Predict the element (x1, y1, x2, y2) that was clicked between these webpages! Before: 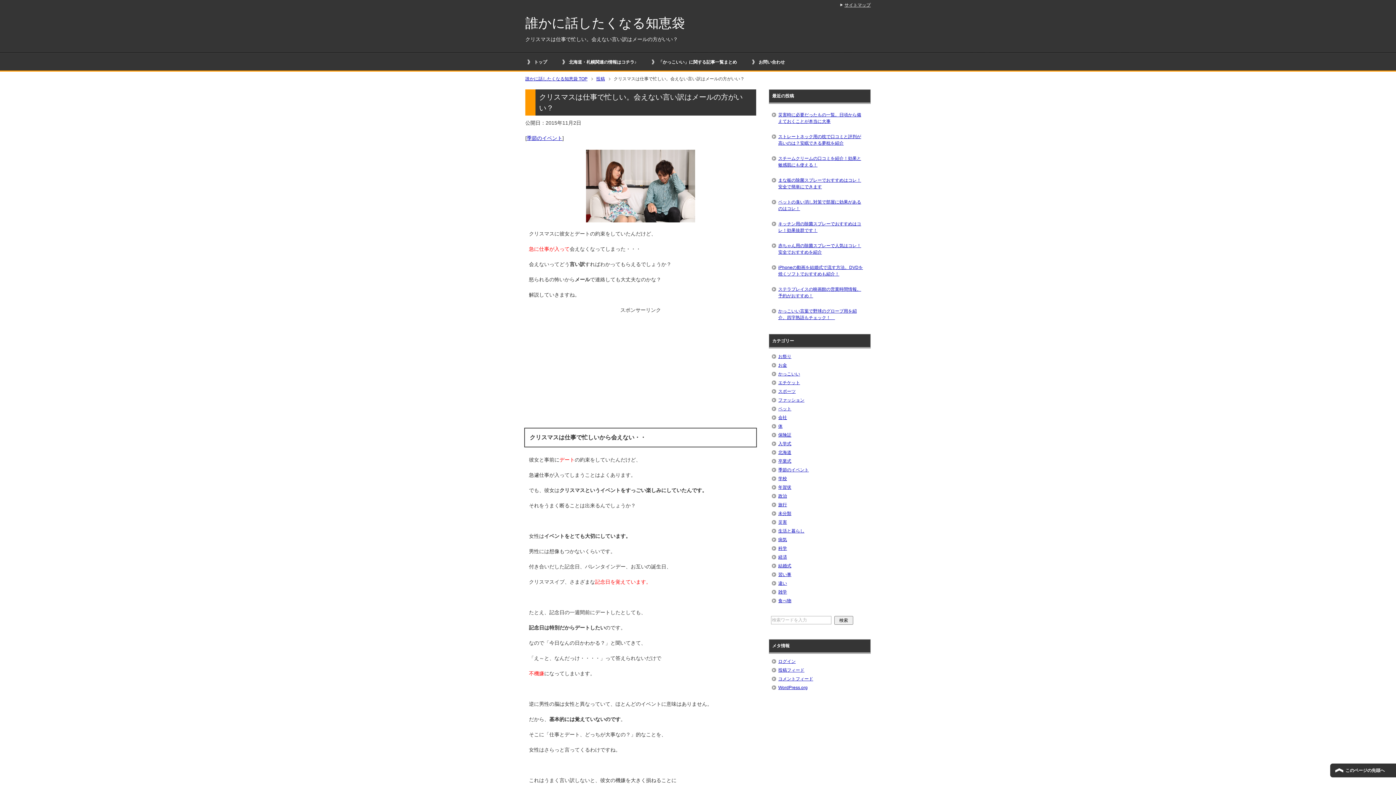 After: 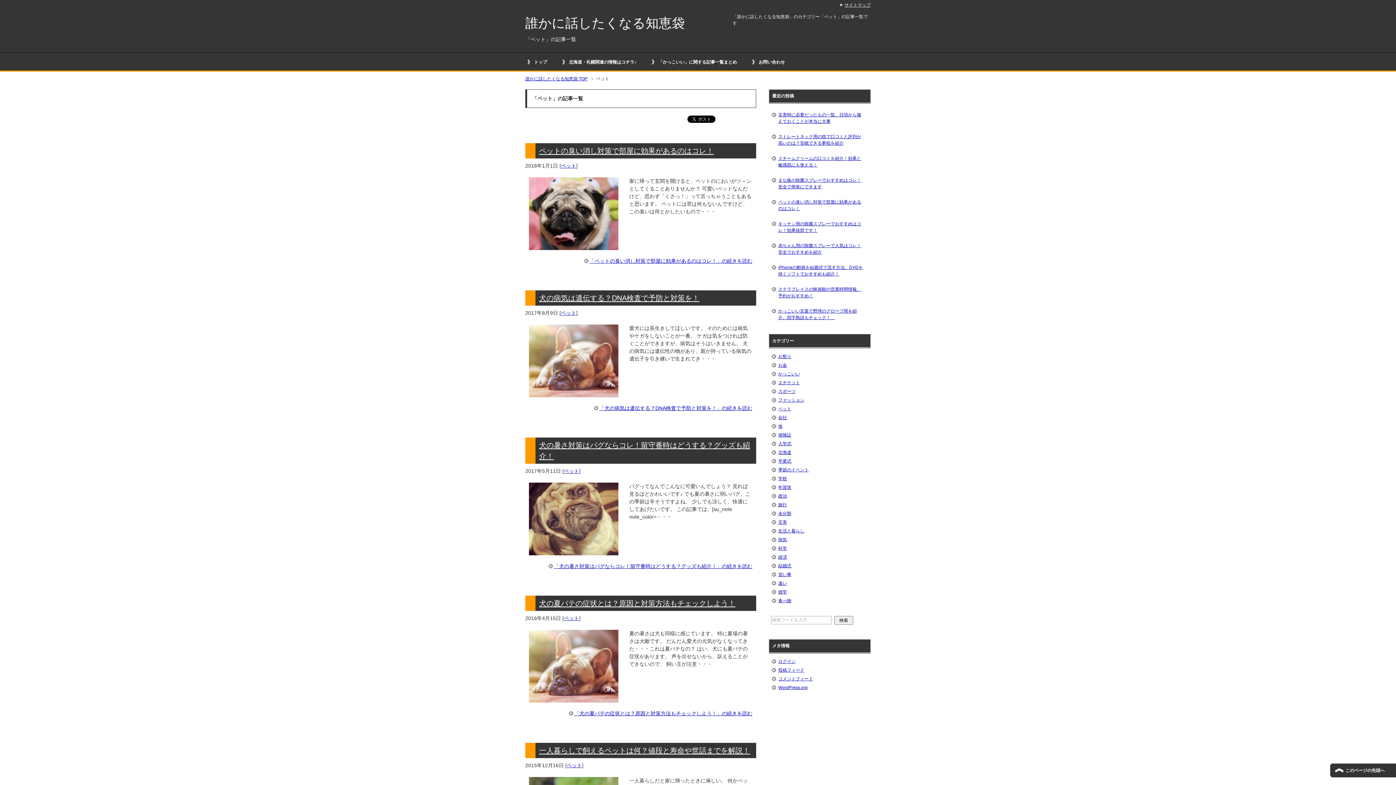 Action: label: ペット bbox: (778, 406, 791, 411)